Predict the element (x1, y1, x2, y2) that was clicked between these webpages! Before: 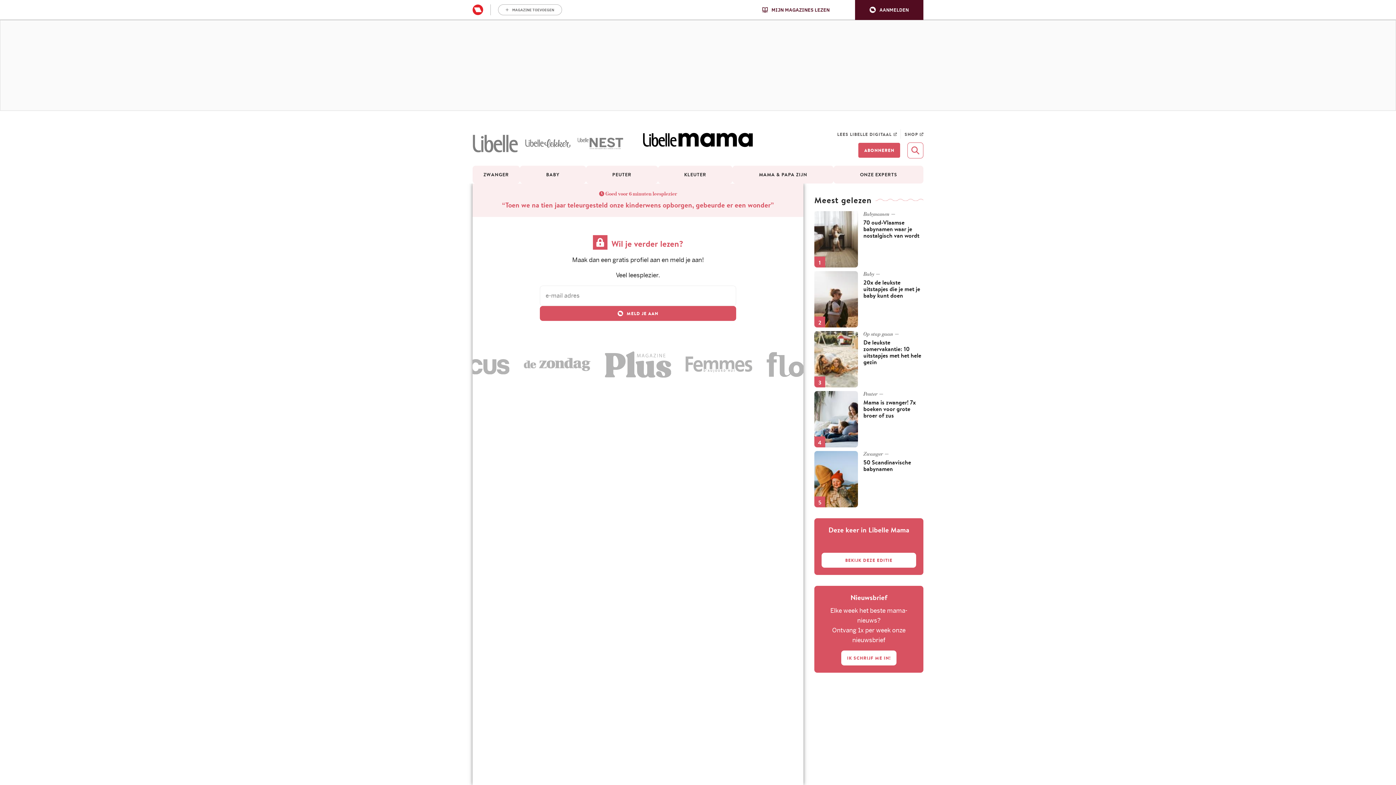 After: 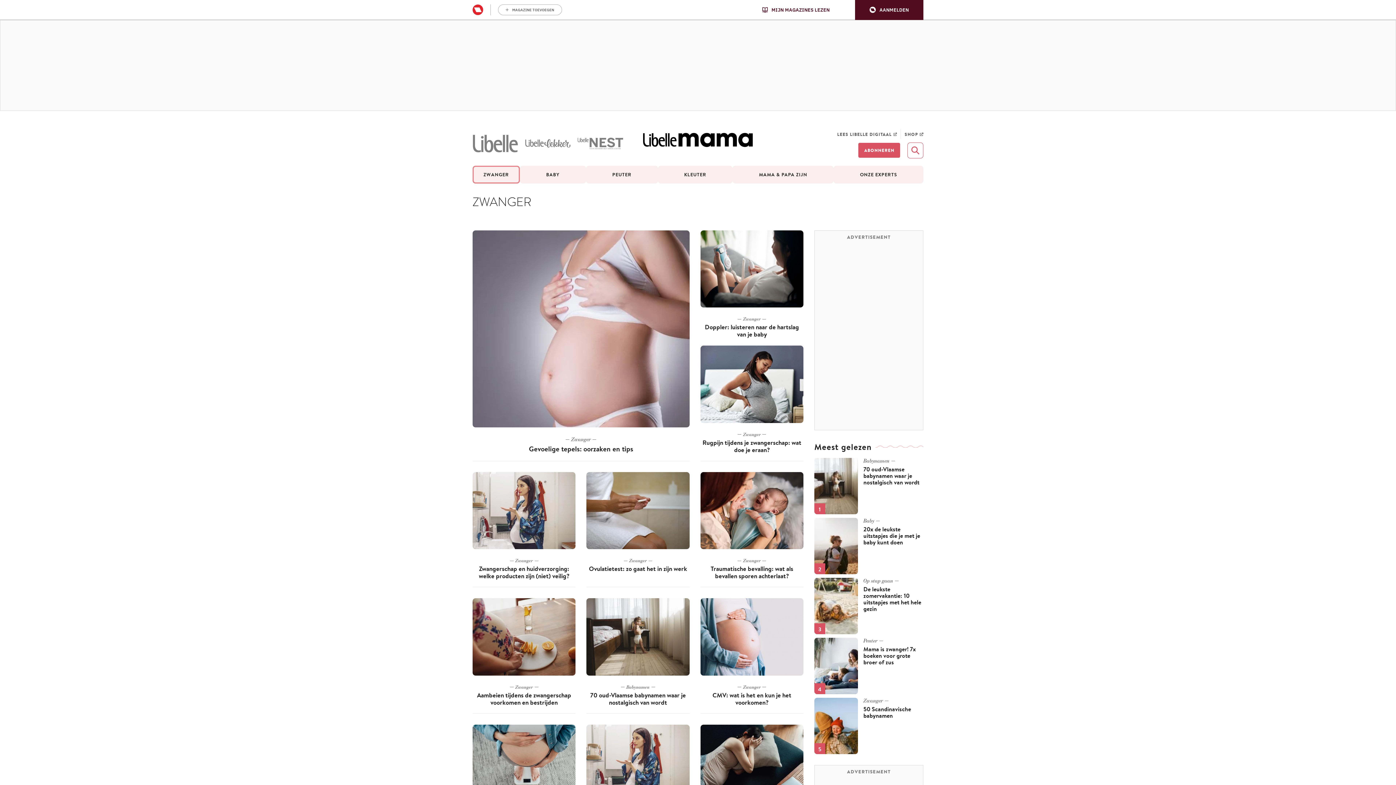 Action: label: Zwanger bbox: (863, 451, 888, 457)